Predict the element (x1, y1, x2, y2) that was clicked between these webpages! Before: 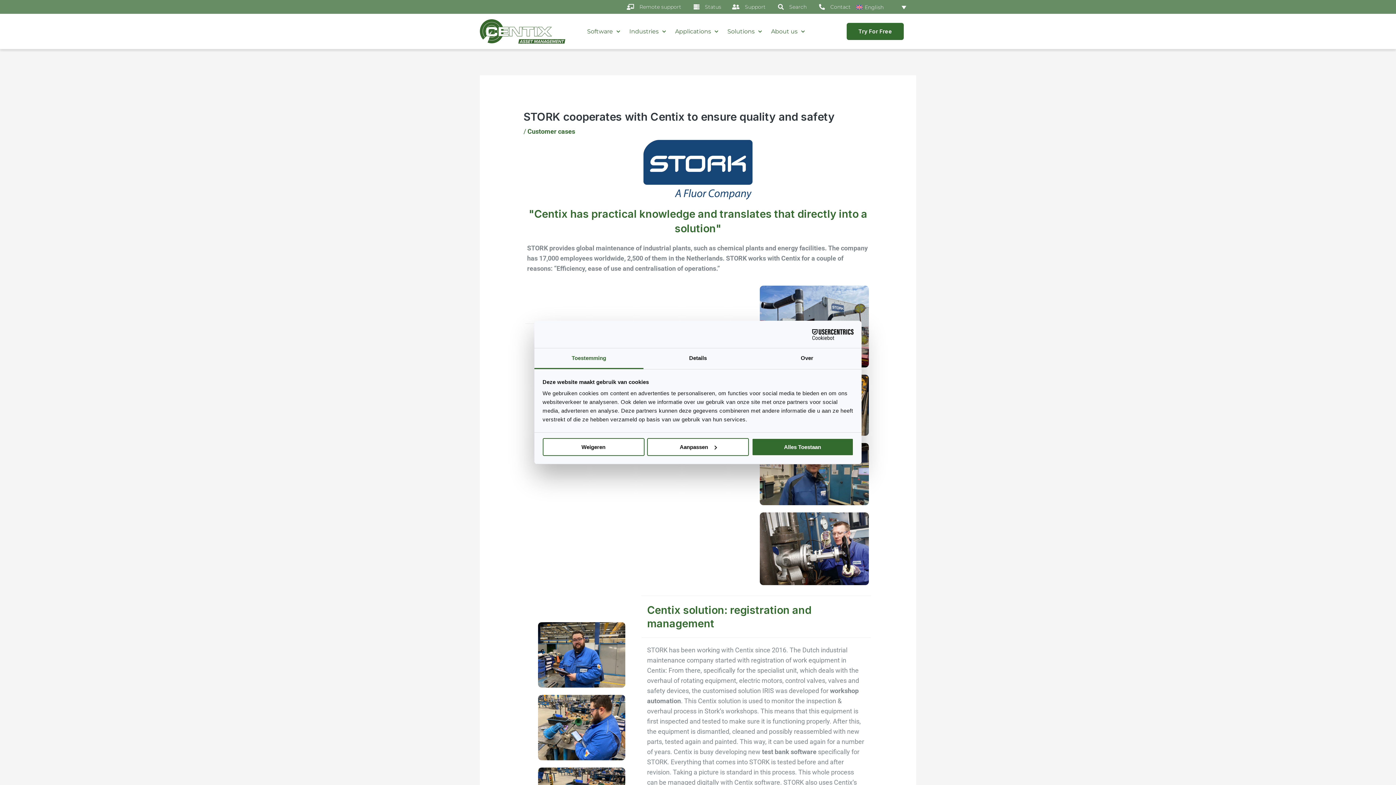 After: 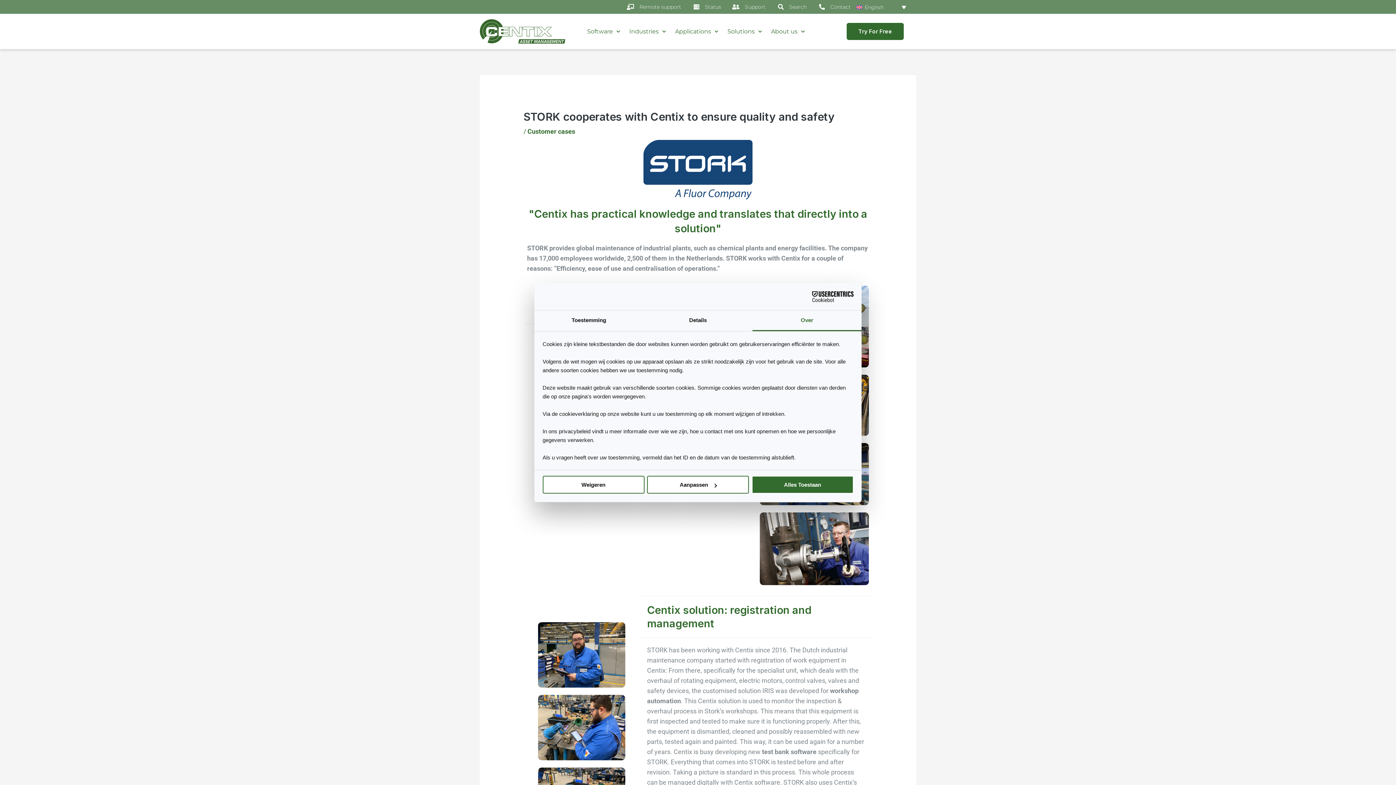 Action: label: Over bbox: (752, 348, 861, 369)